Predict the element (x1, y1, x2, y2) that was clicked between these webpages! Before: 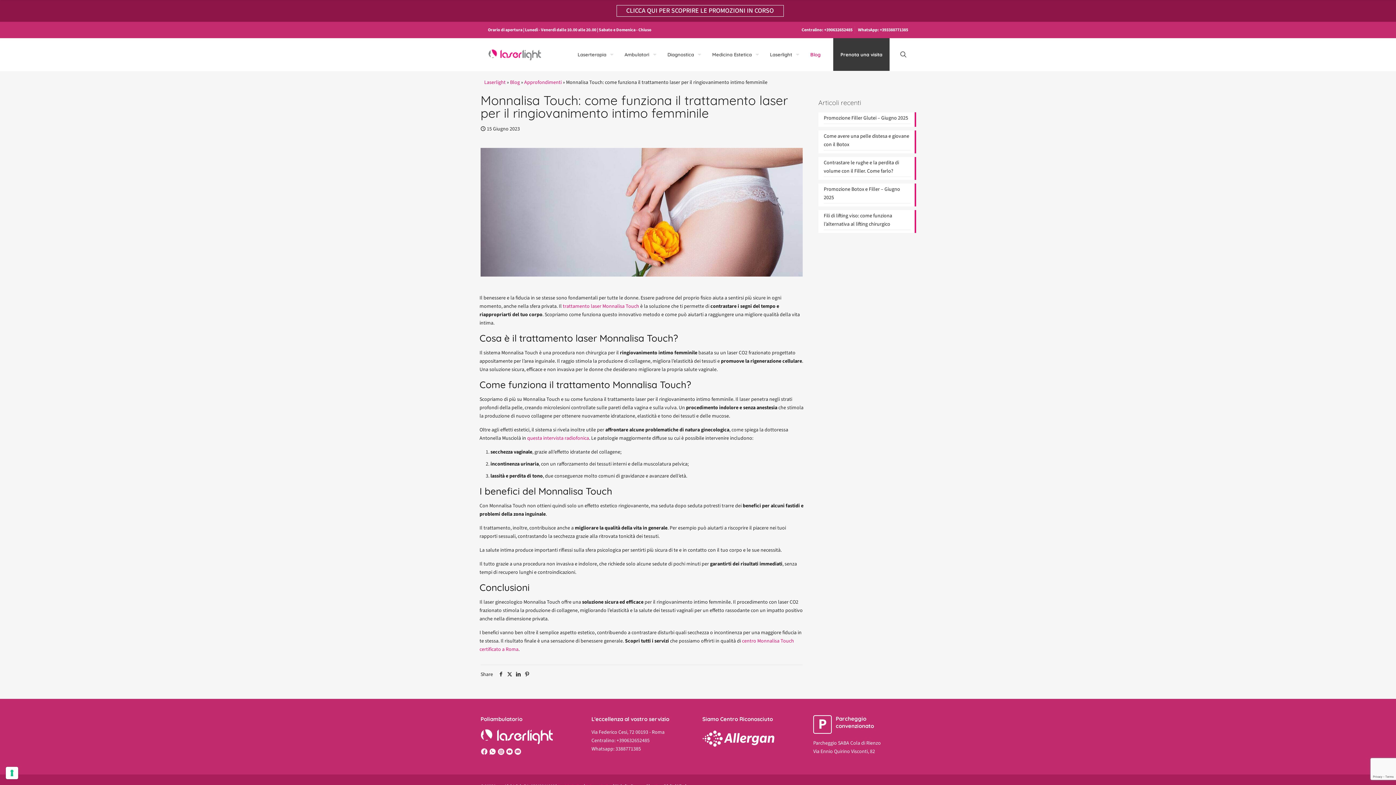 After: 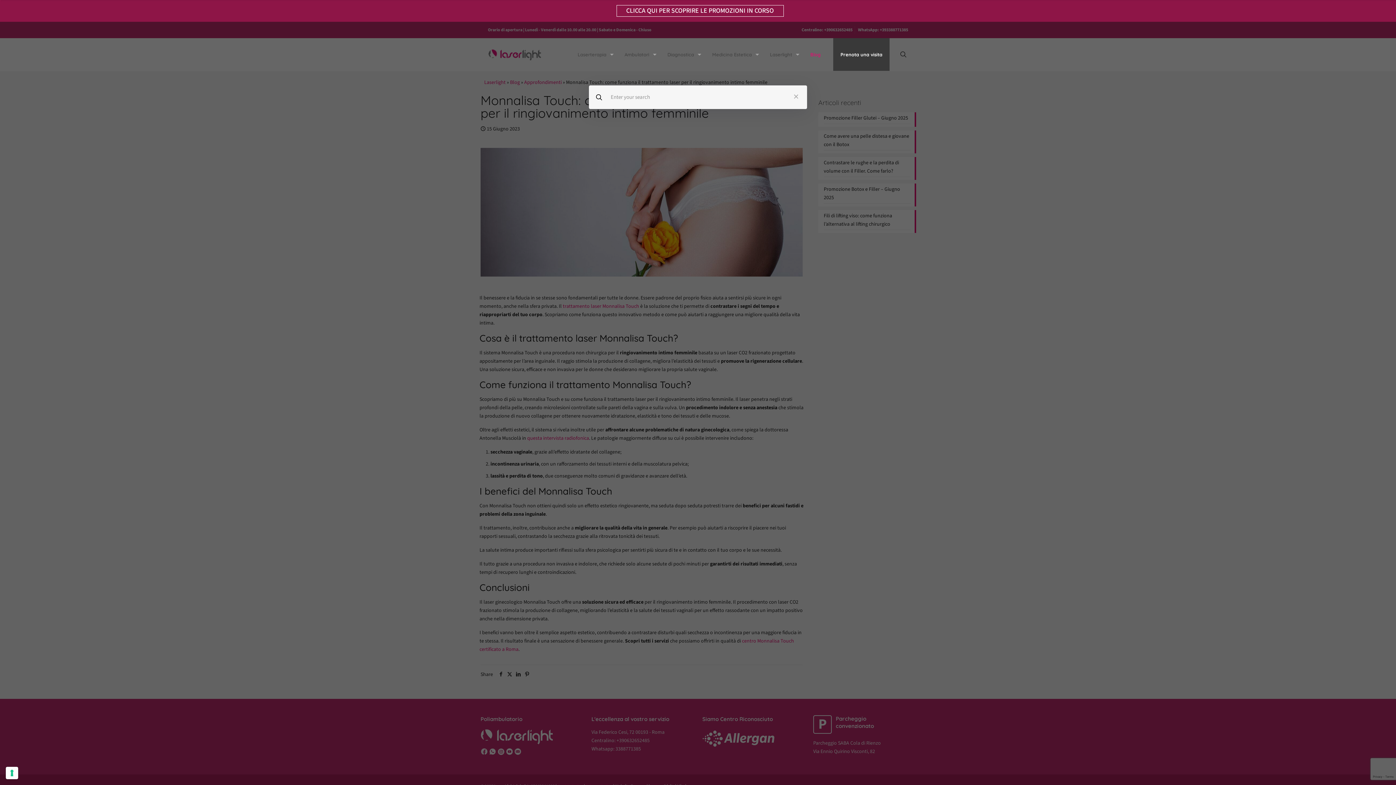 Action: bbox: (898, 49, 908, 59)